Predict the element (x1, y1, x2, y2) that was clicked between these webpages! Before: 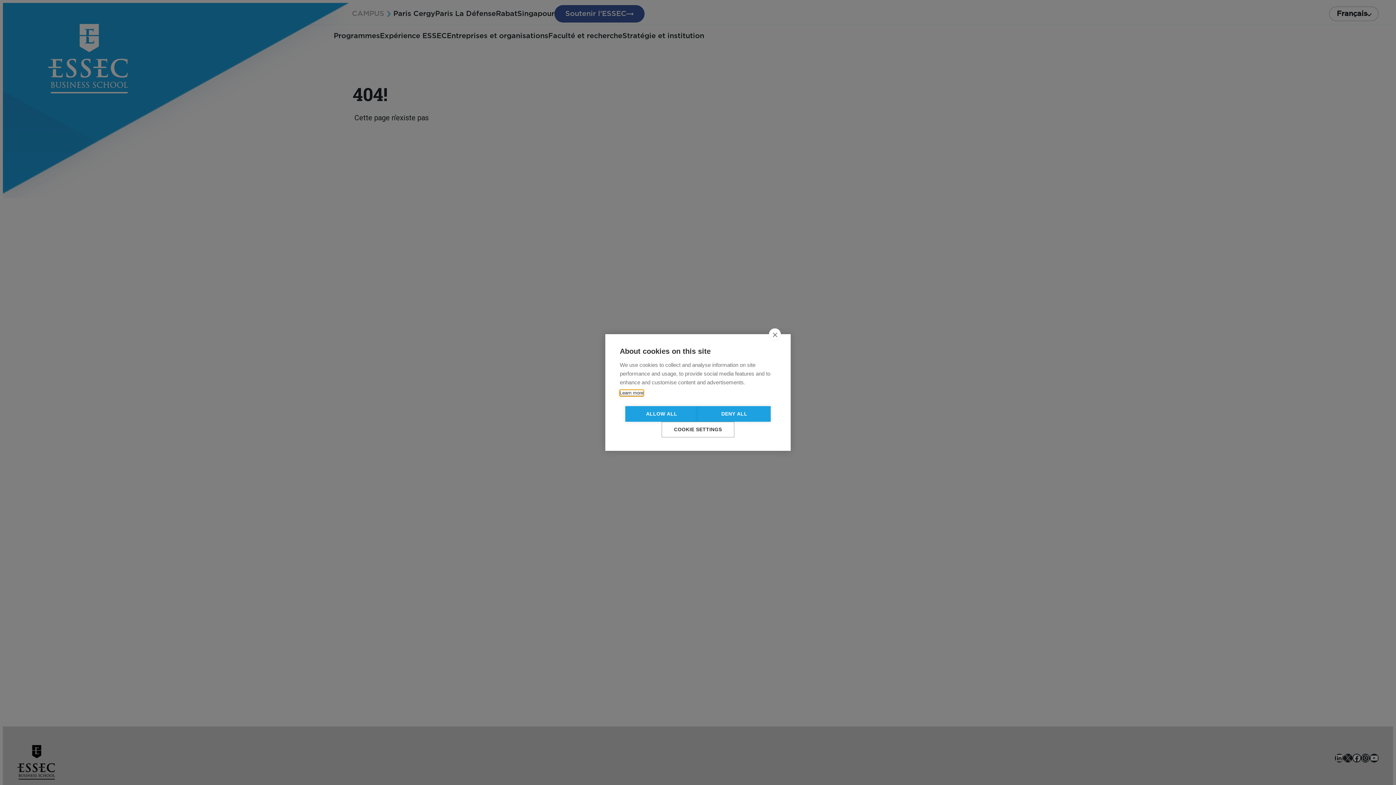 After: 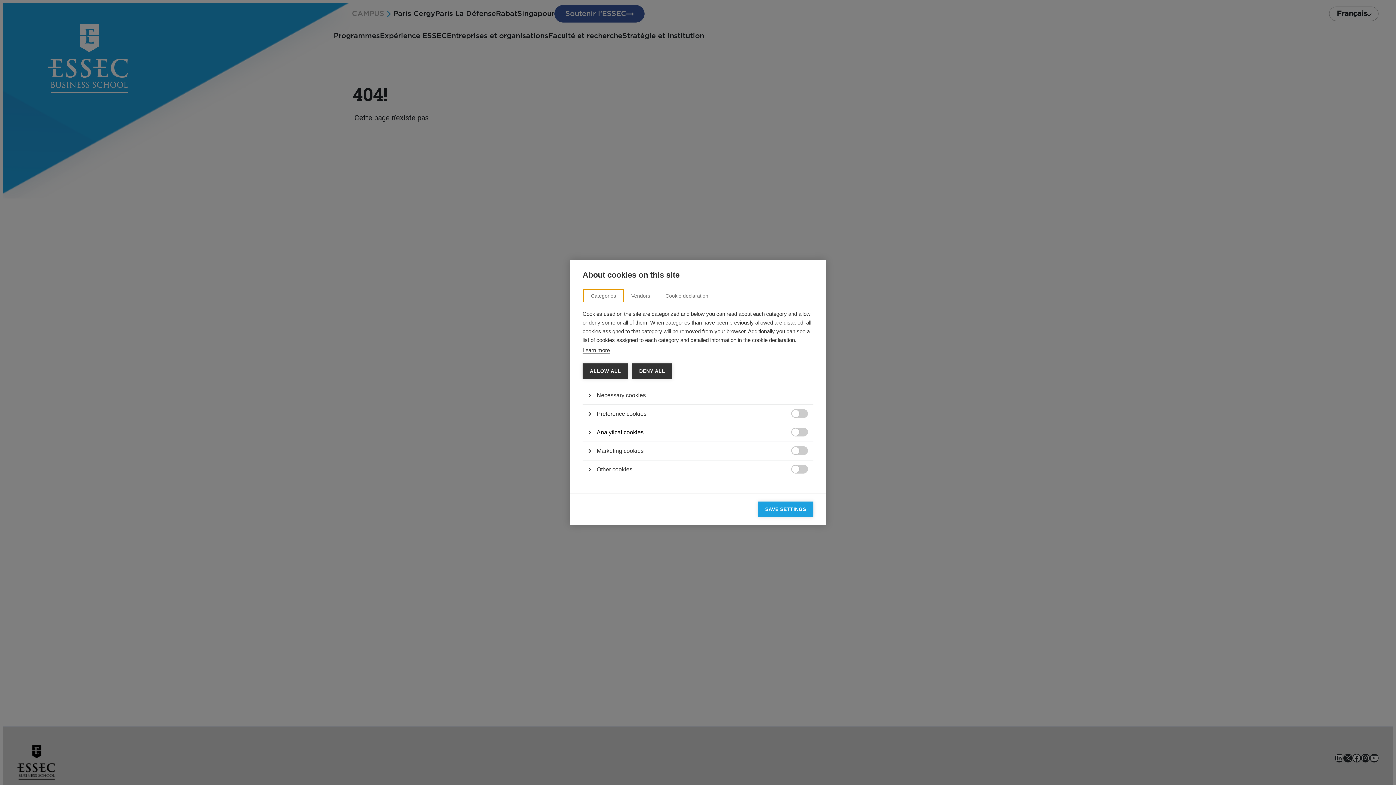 Action: label: COOKIE SETTINGS bbox: (666, 421, 730, 428)